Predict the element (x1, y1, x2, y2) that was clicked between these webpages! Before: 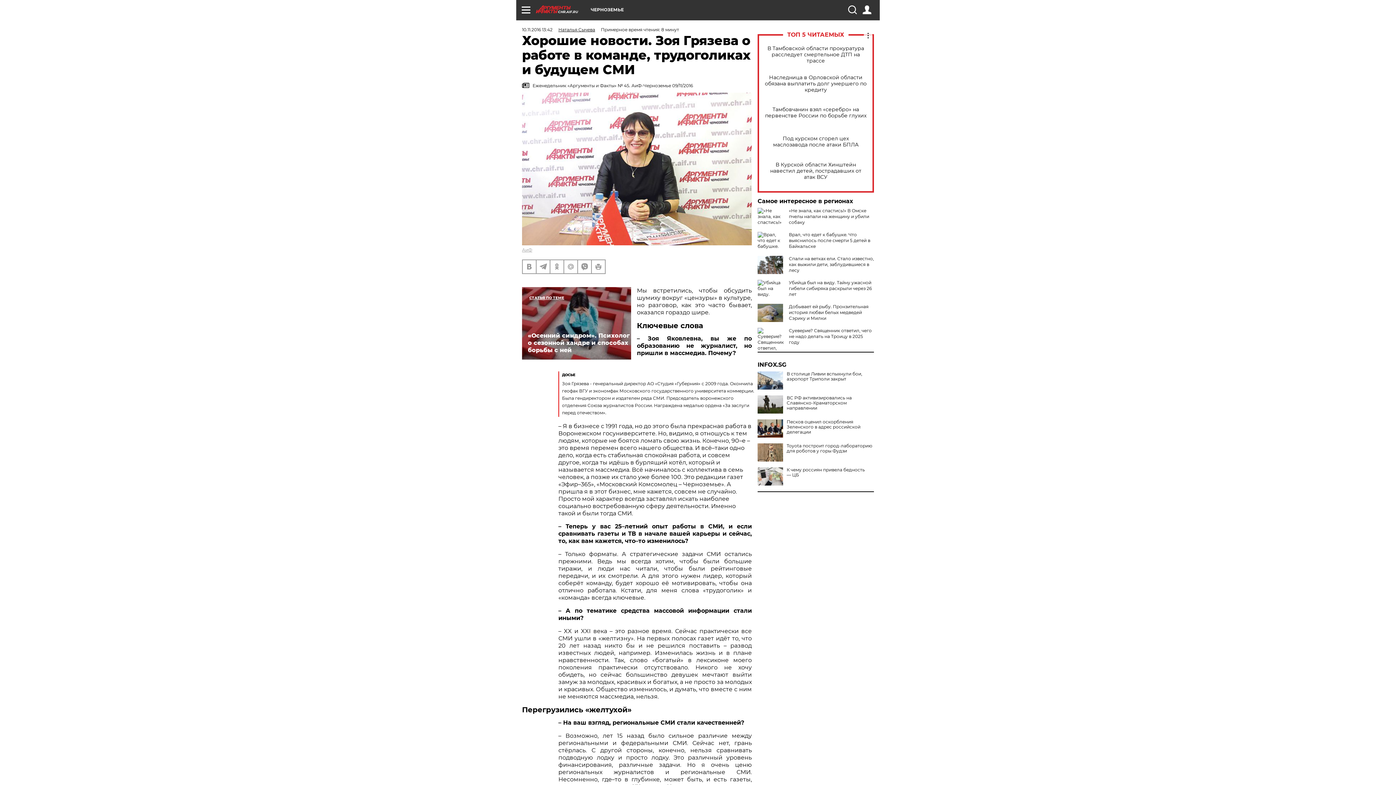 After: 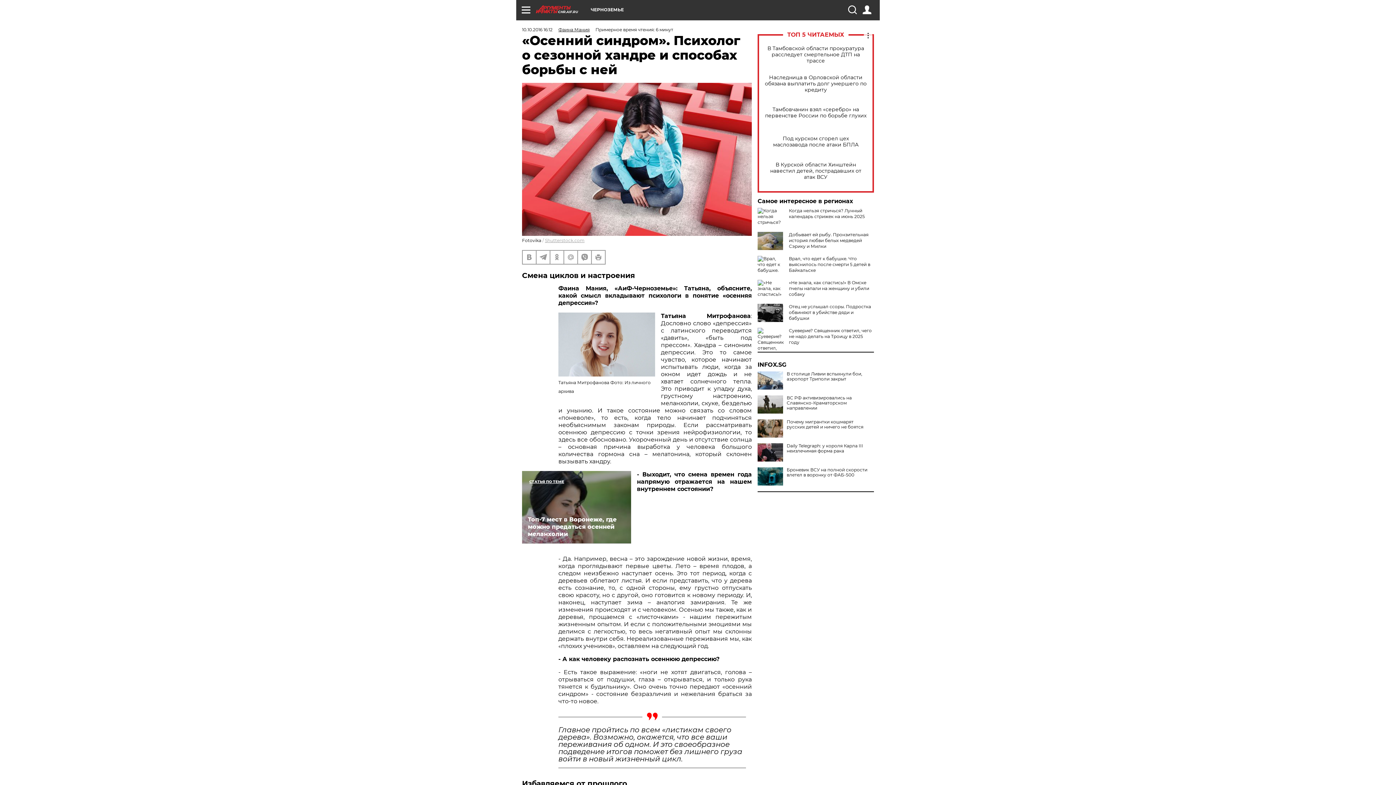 Action: bbox: (522, 287, 631, 359) label: «Осенний синдром». Психолог о сезонной хандре и способах борьбы с ней